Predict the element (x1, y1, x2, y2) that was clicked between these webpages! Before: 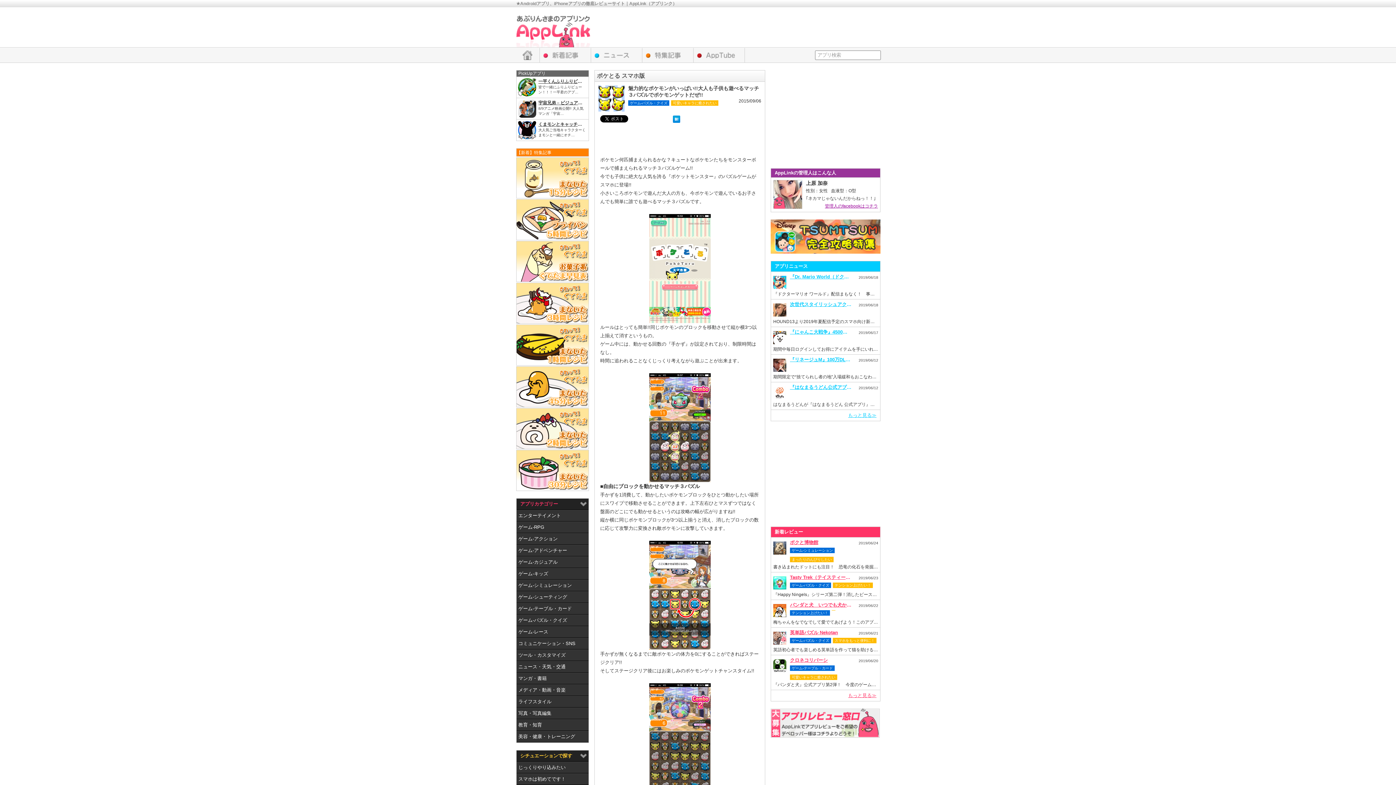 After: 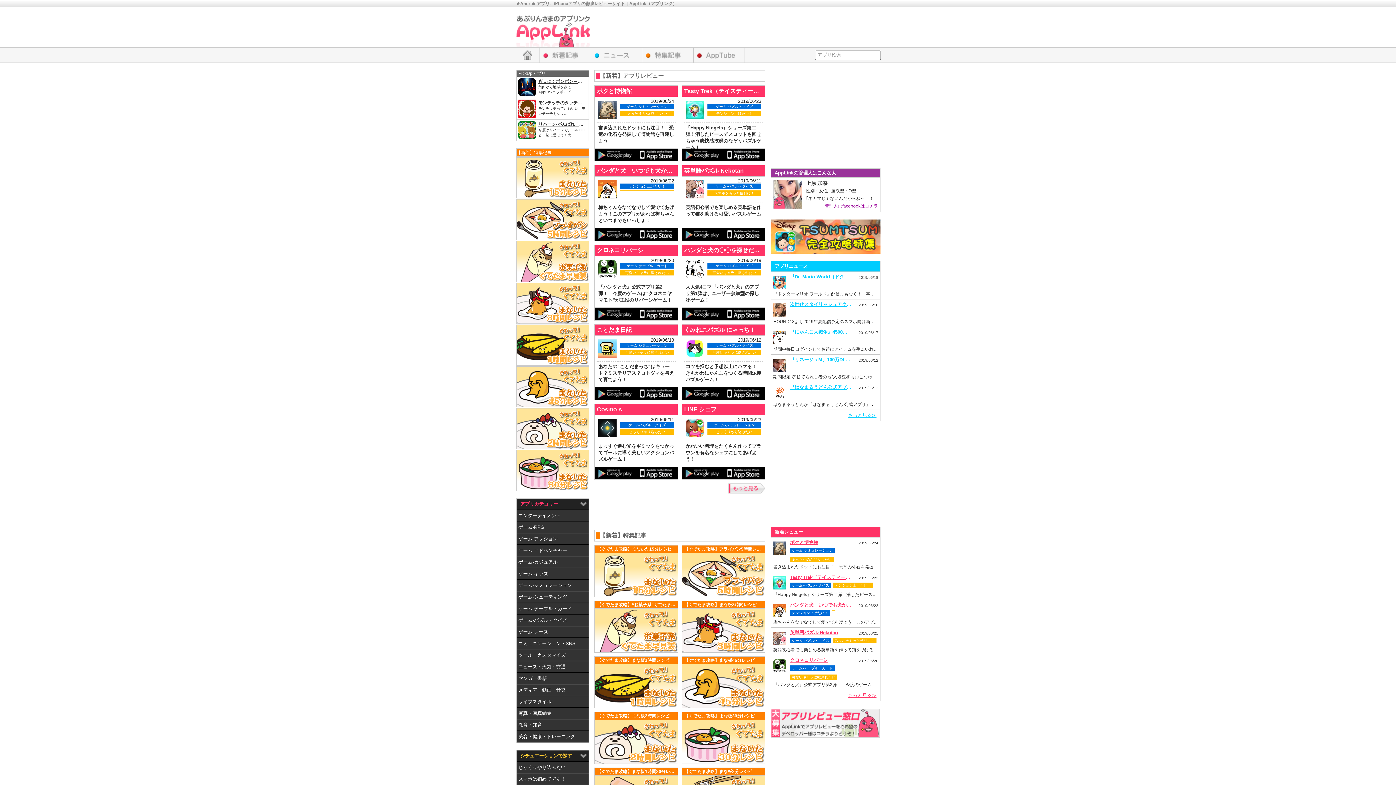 Action: bbox: (516, 41, 590, 47)